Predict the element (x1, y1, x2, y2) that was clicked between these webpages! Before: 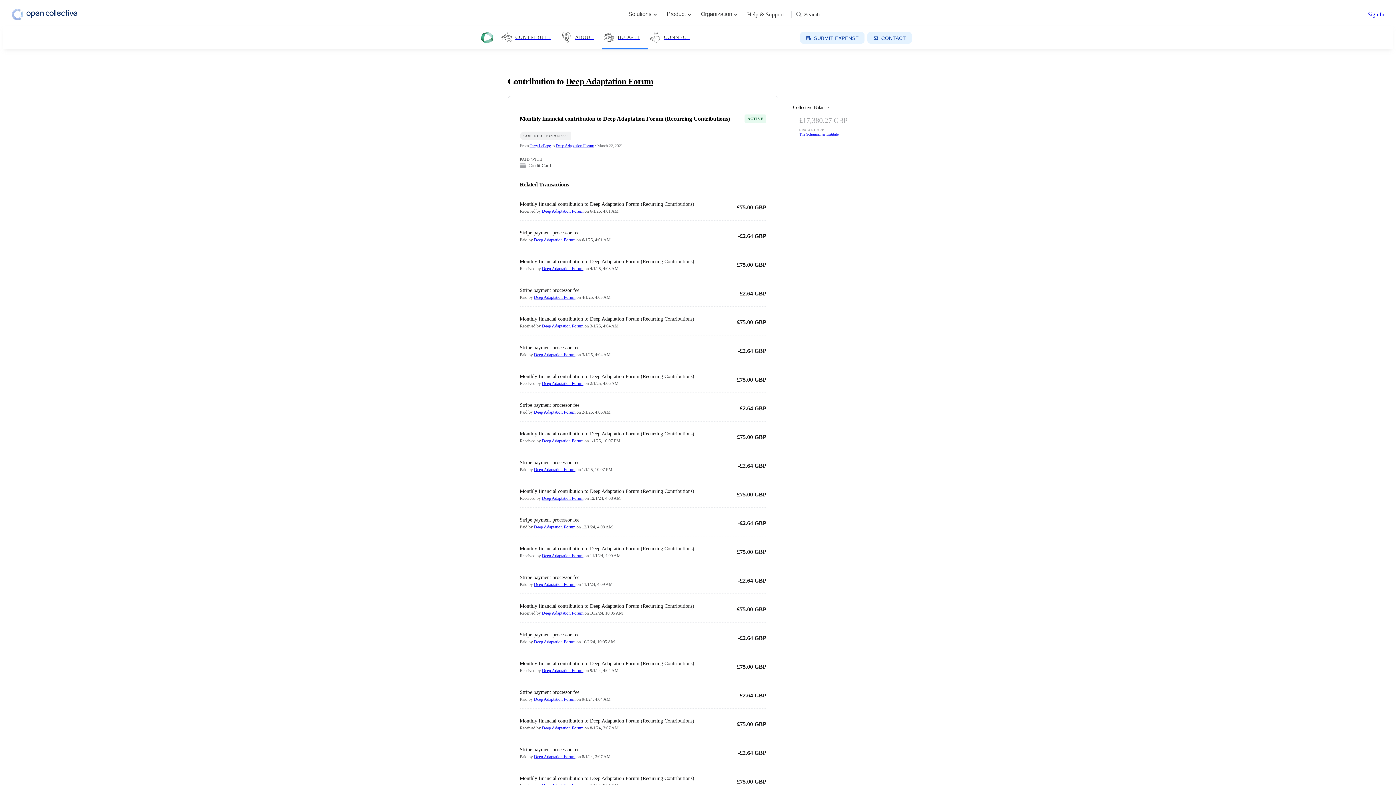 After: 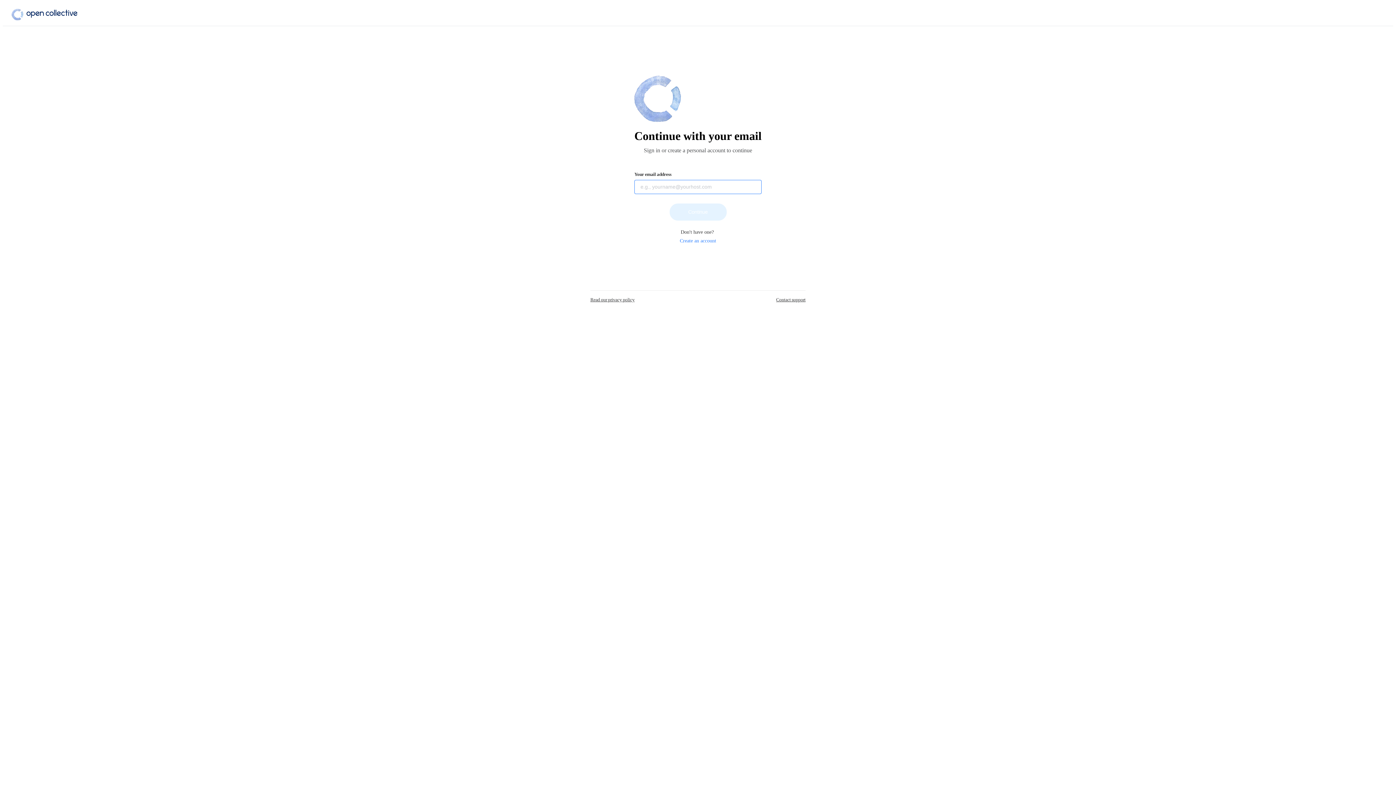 Action: label: Sign In bbox: (1368, 11, 1384, 17)